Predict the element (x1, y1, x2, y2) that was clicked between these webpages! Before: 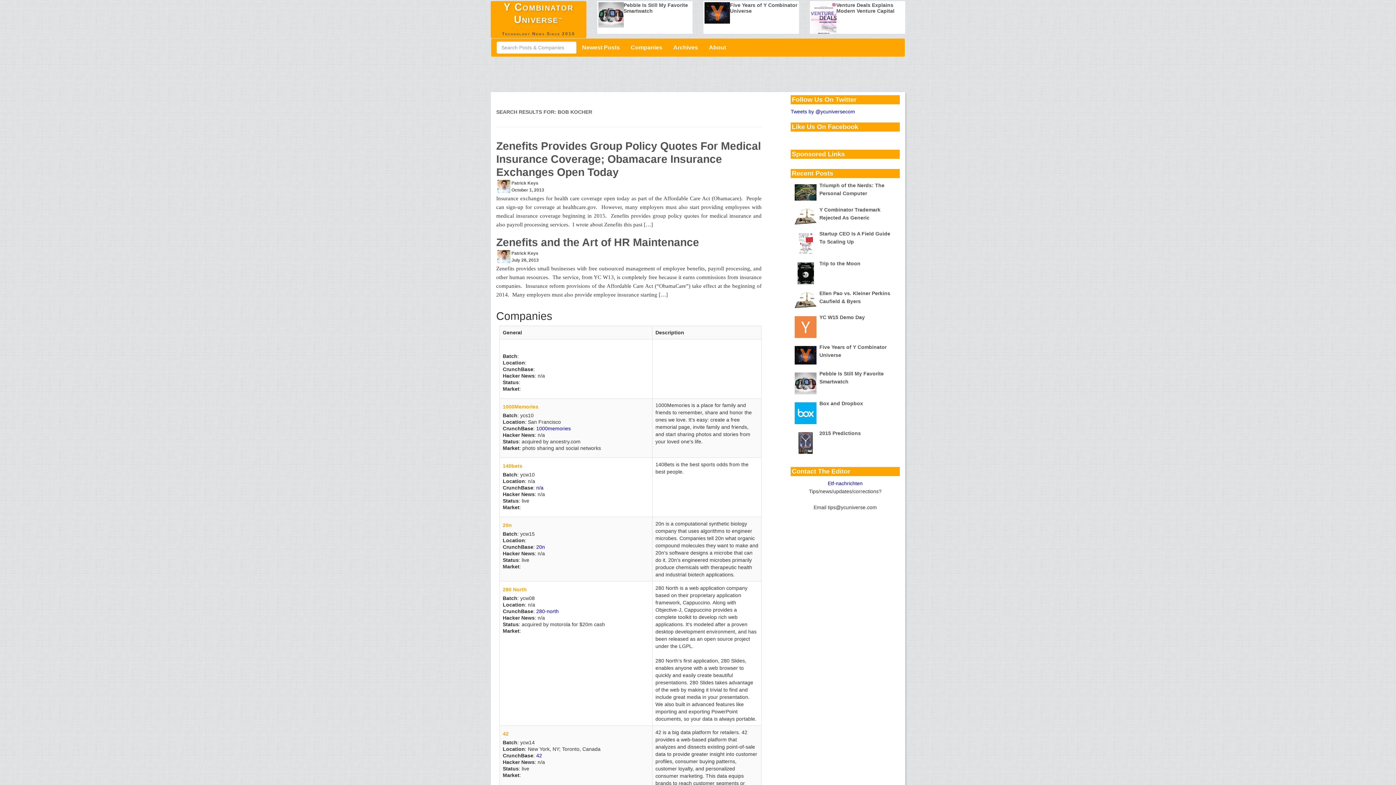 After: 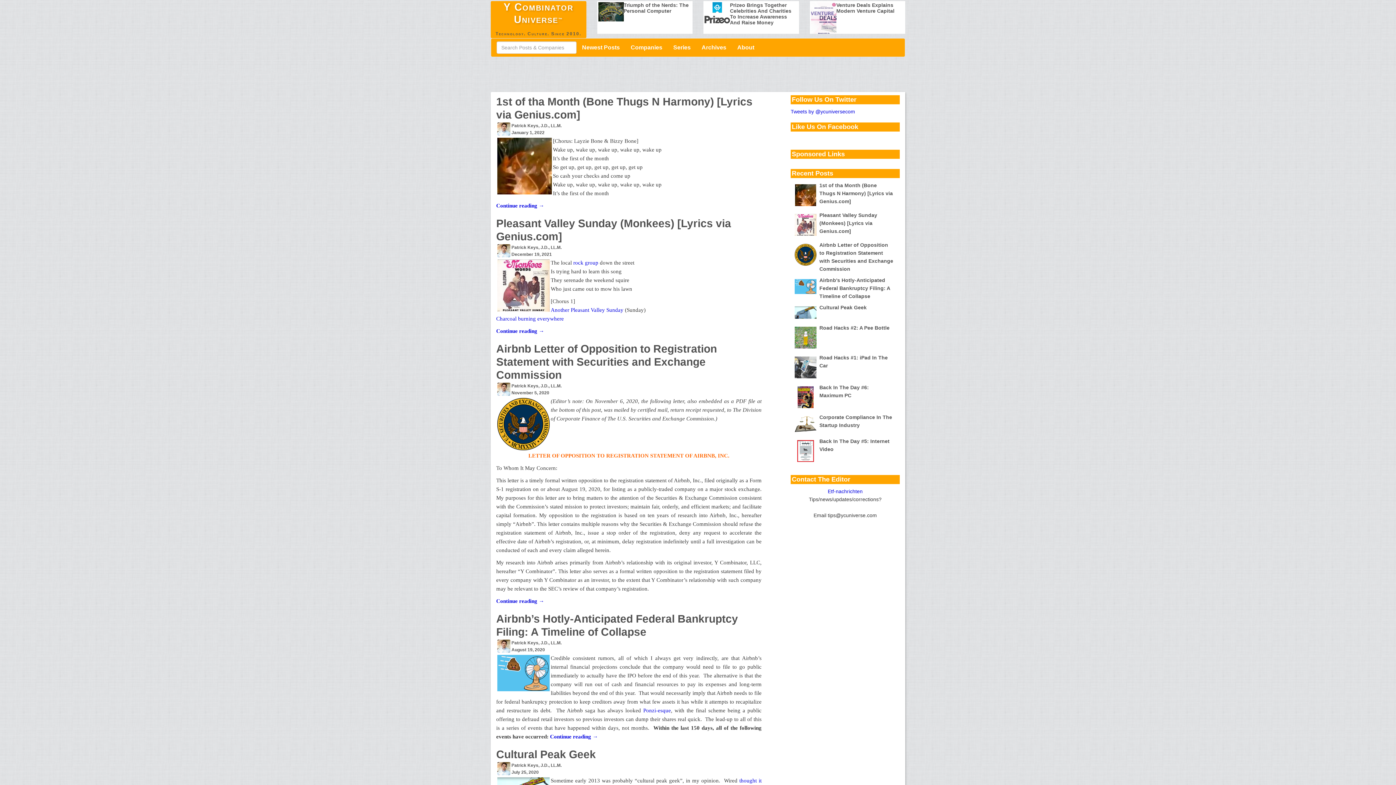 Action: label: Newest Posts bbox: (576, 38, 625, 56)